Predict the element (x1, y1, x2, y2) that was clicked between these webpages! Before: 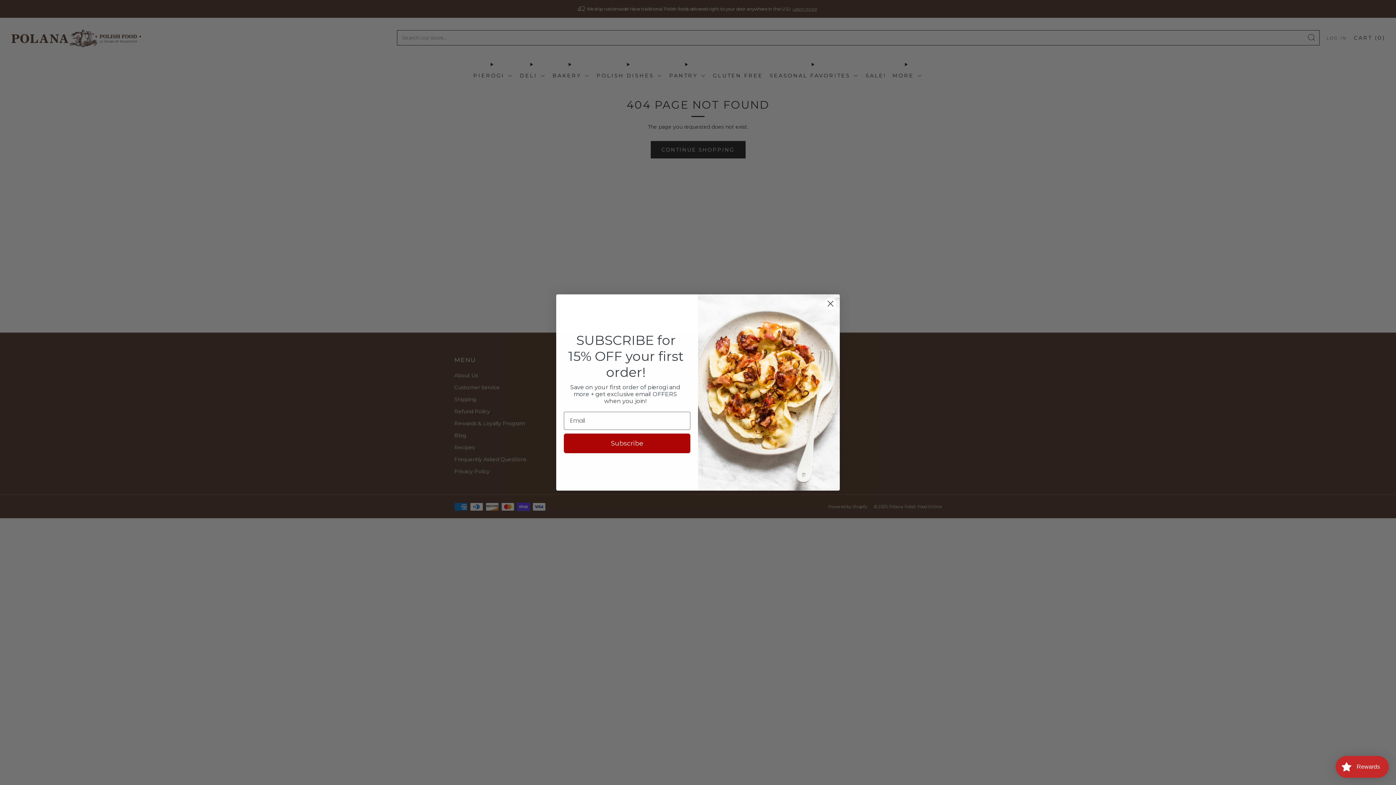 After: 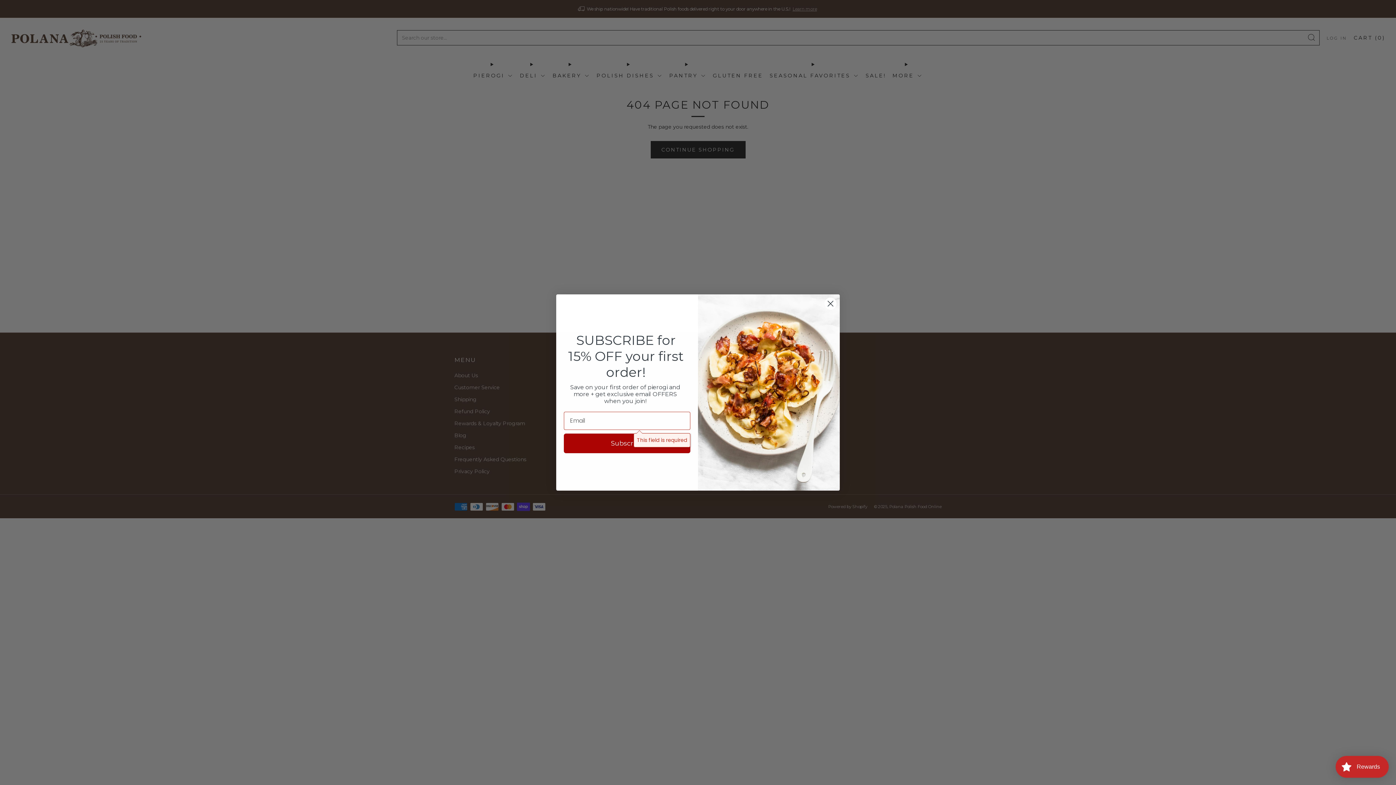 Action: bbox: (564, 433, 690, 453) label: Subscribe